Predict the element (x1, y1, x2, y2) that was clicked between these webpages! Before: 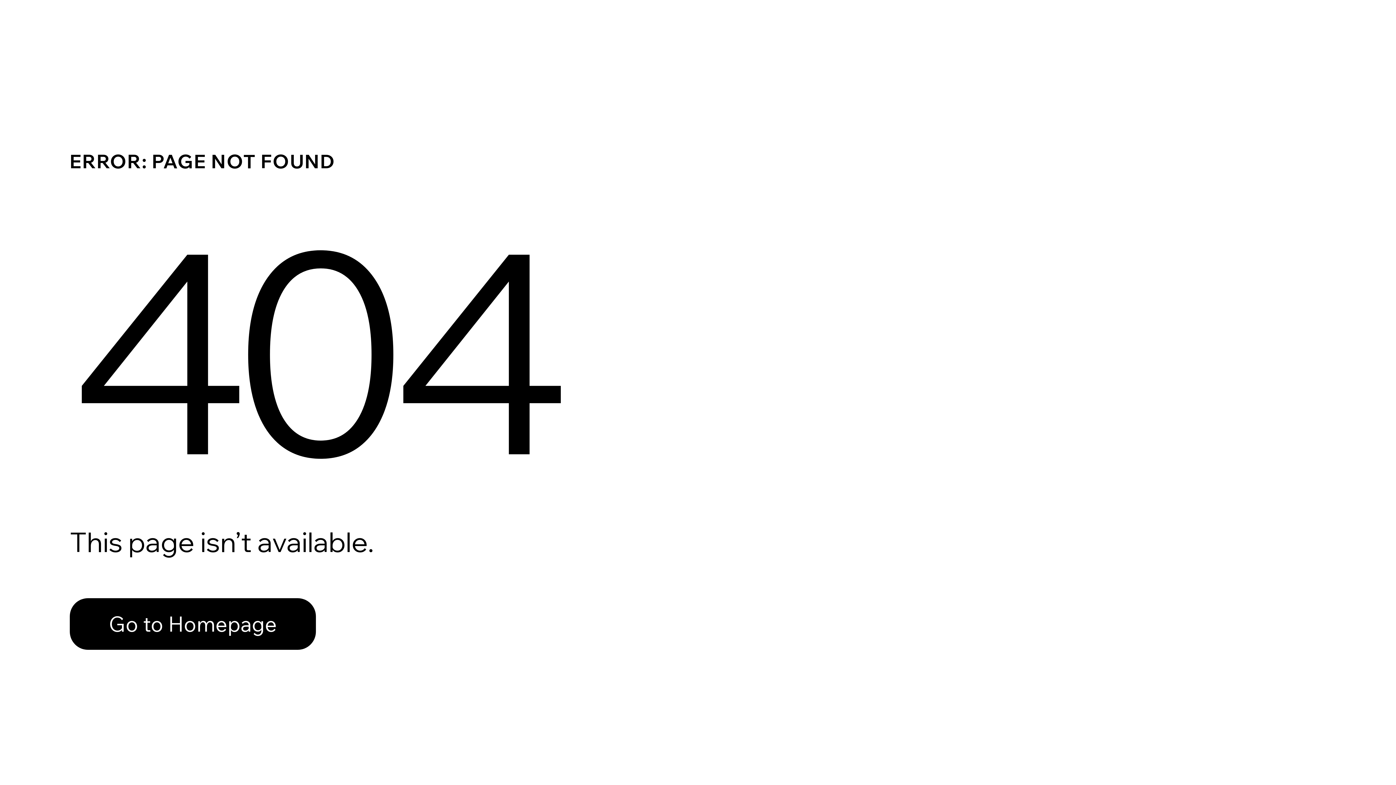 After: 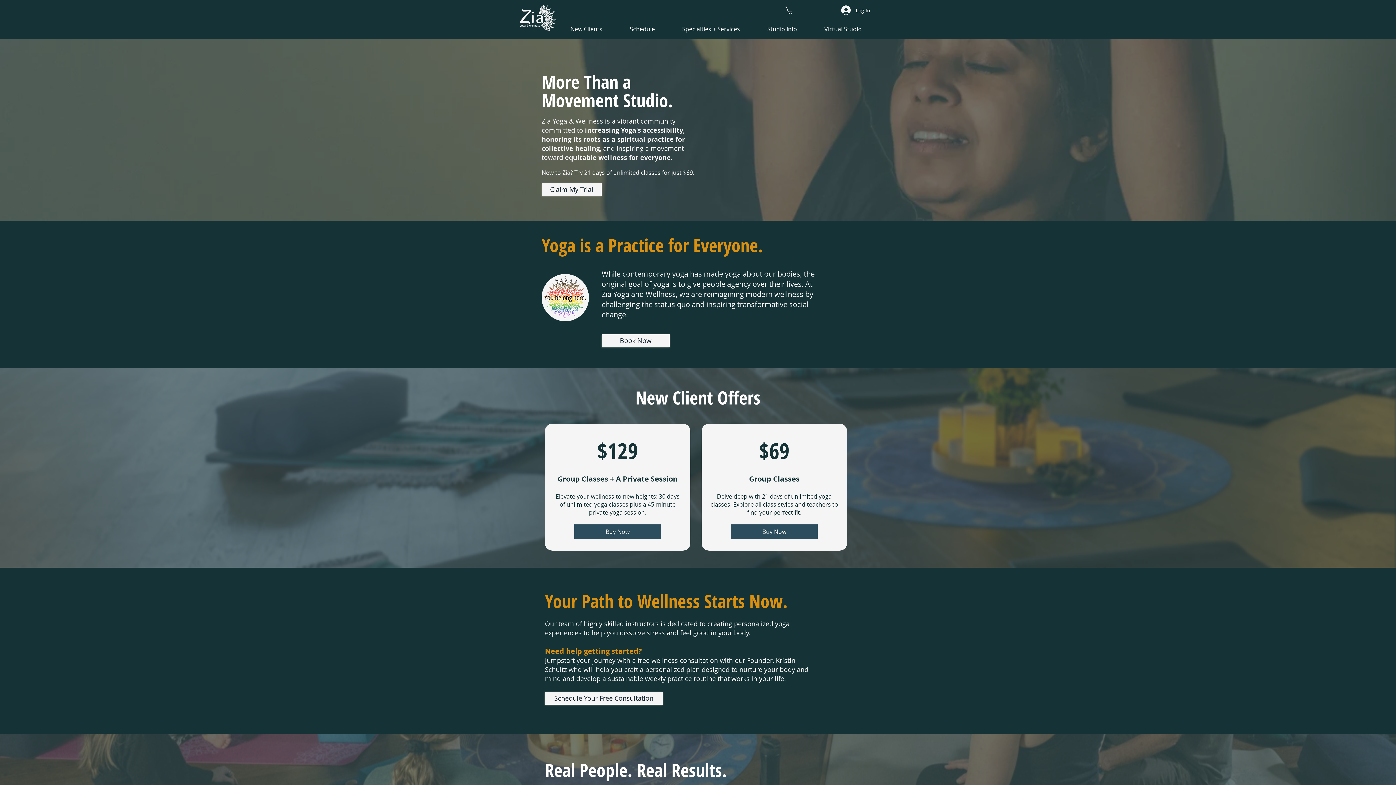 Action: label: Go to Homepage bbox: (69, 598, 316, 650)